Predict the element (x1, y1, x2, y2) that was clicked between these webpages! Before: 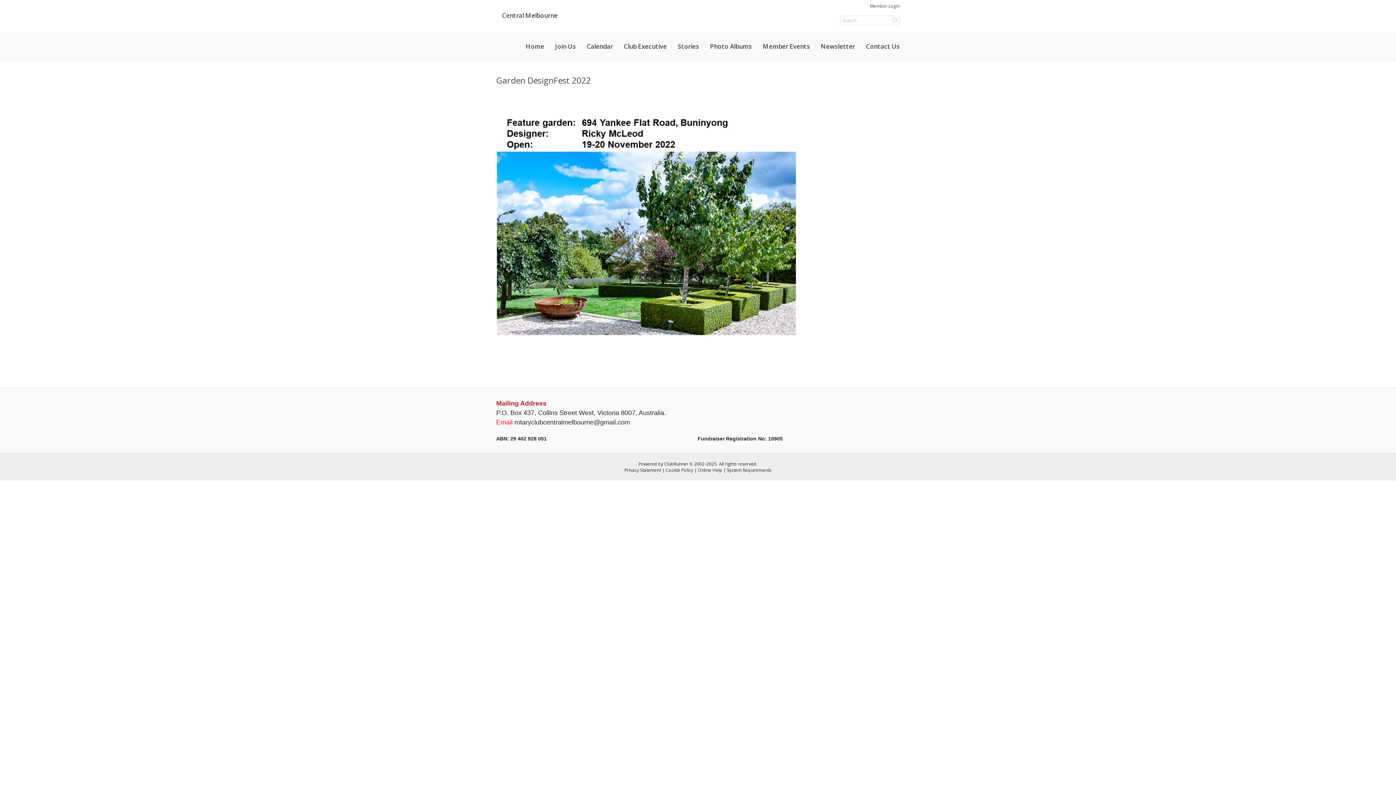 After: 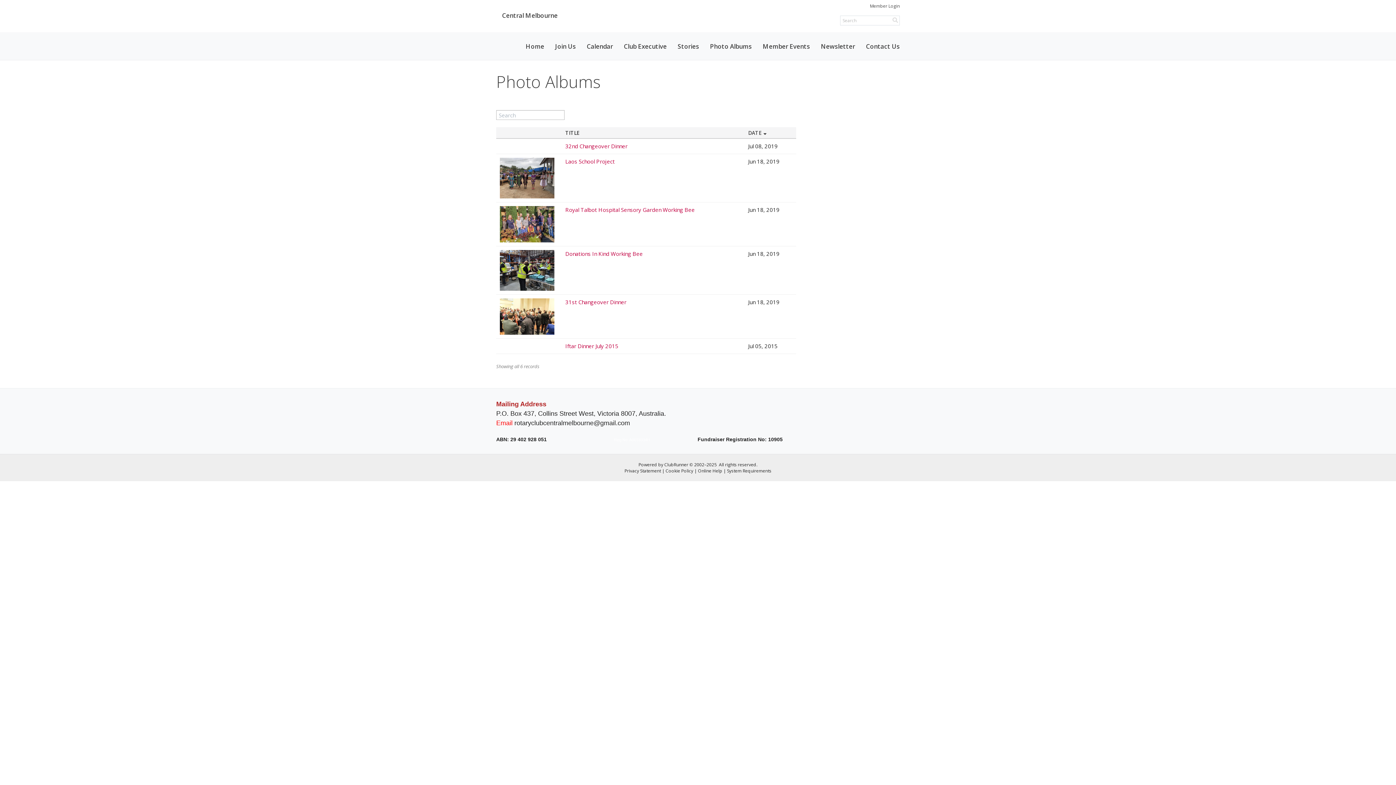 Action: label: Photo Albums bbox: (704, 35, 757, 57)